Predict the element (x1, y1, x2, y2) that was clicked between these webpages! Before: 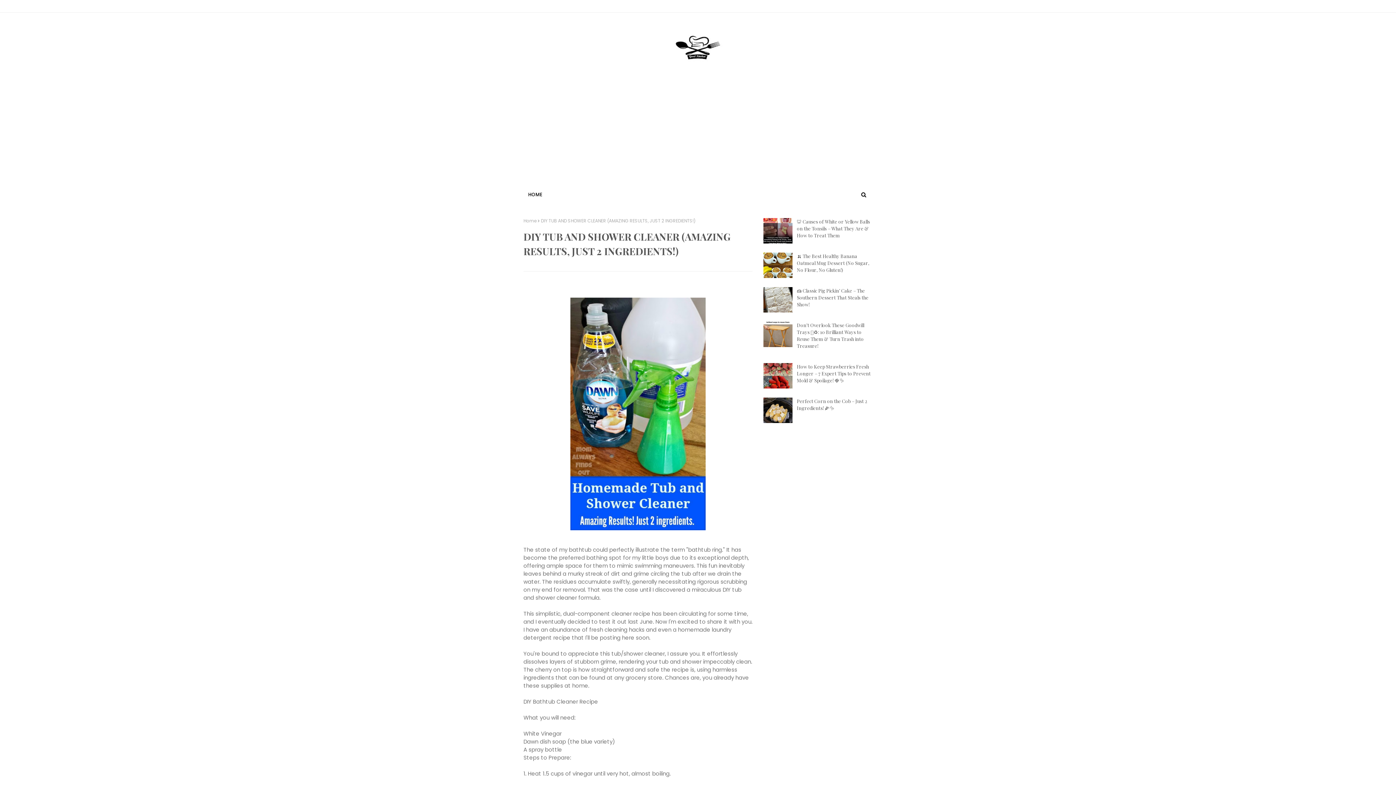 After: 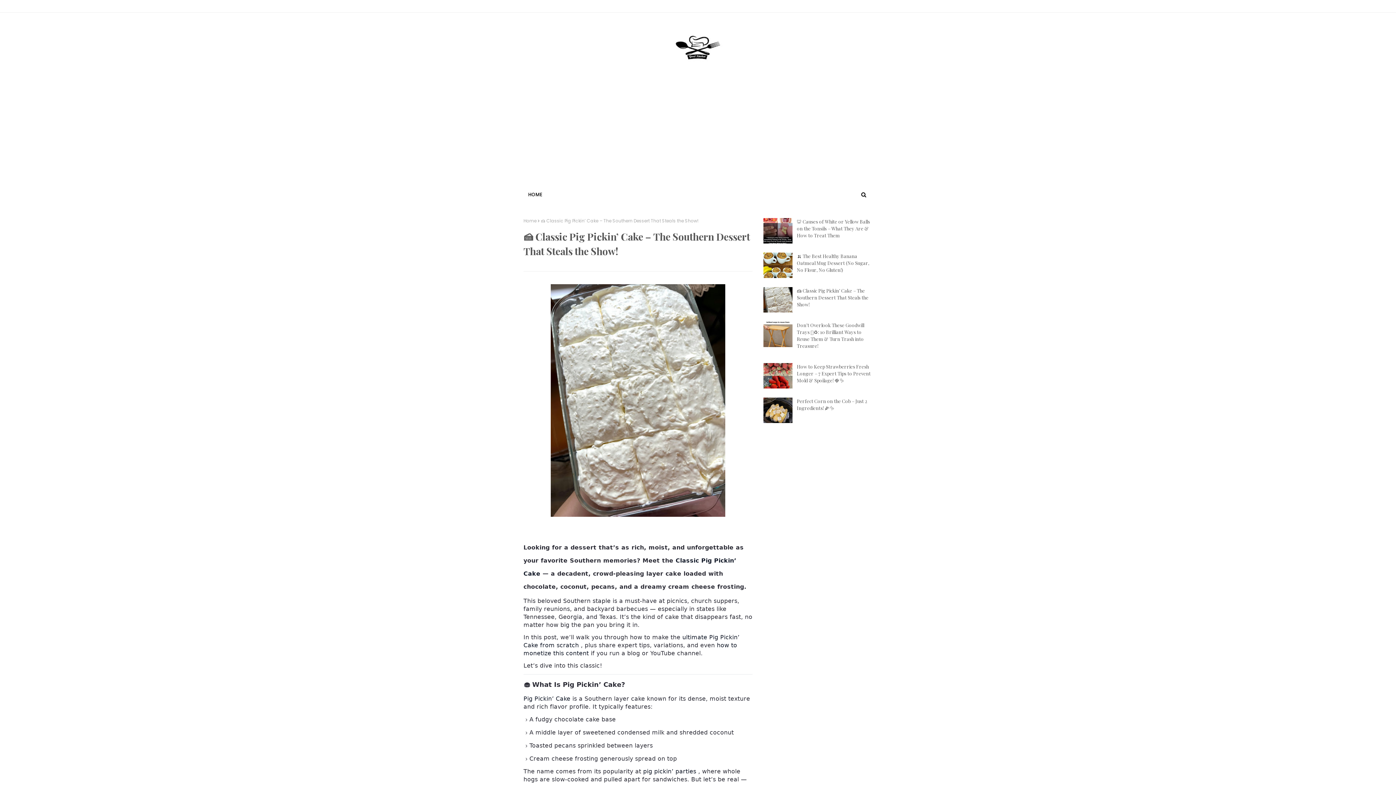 Action: bbox: (797, 287, 872, 308) label: 🍰 Classic Pig Pickin’ Cake – The Southern Dessert That Steals the Show!